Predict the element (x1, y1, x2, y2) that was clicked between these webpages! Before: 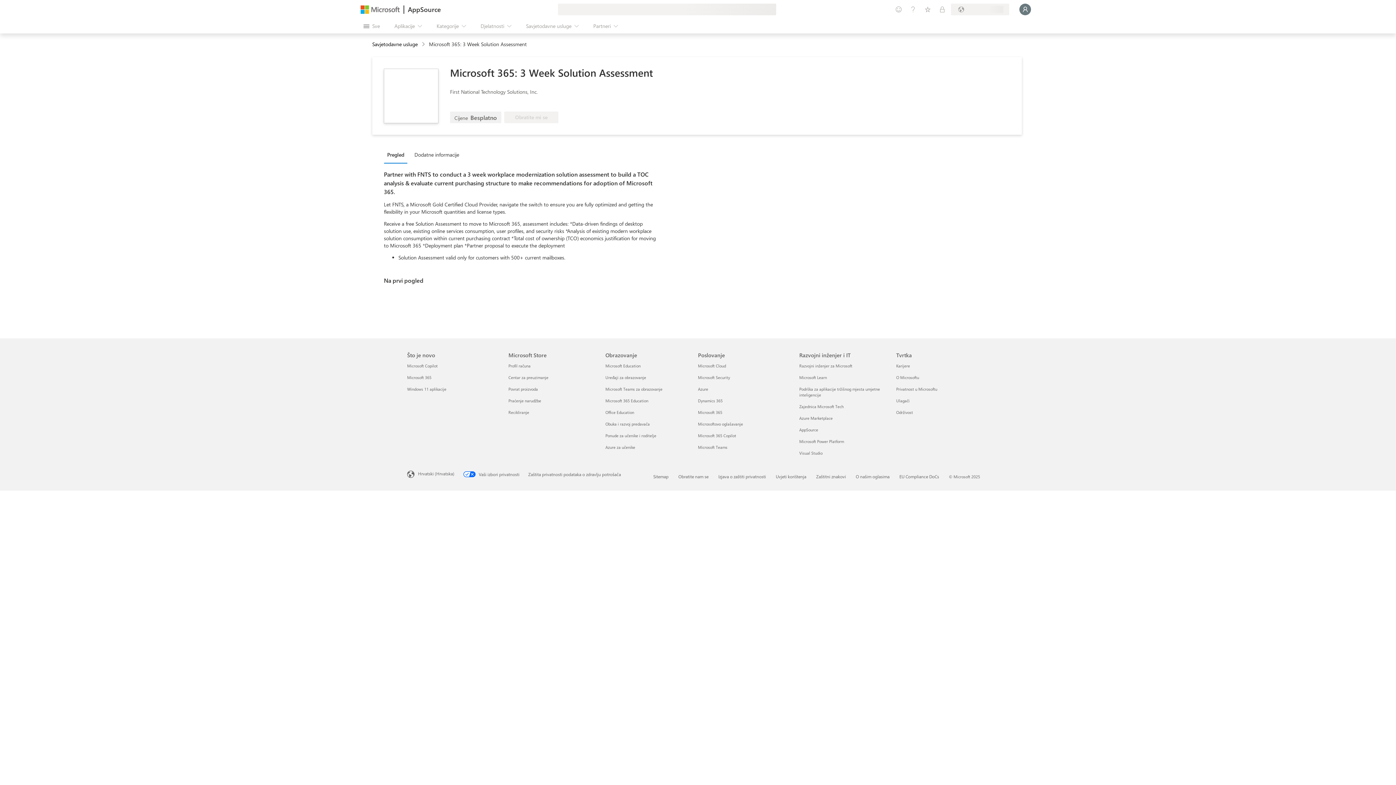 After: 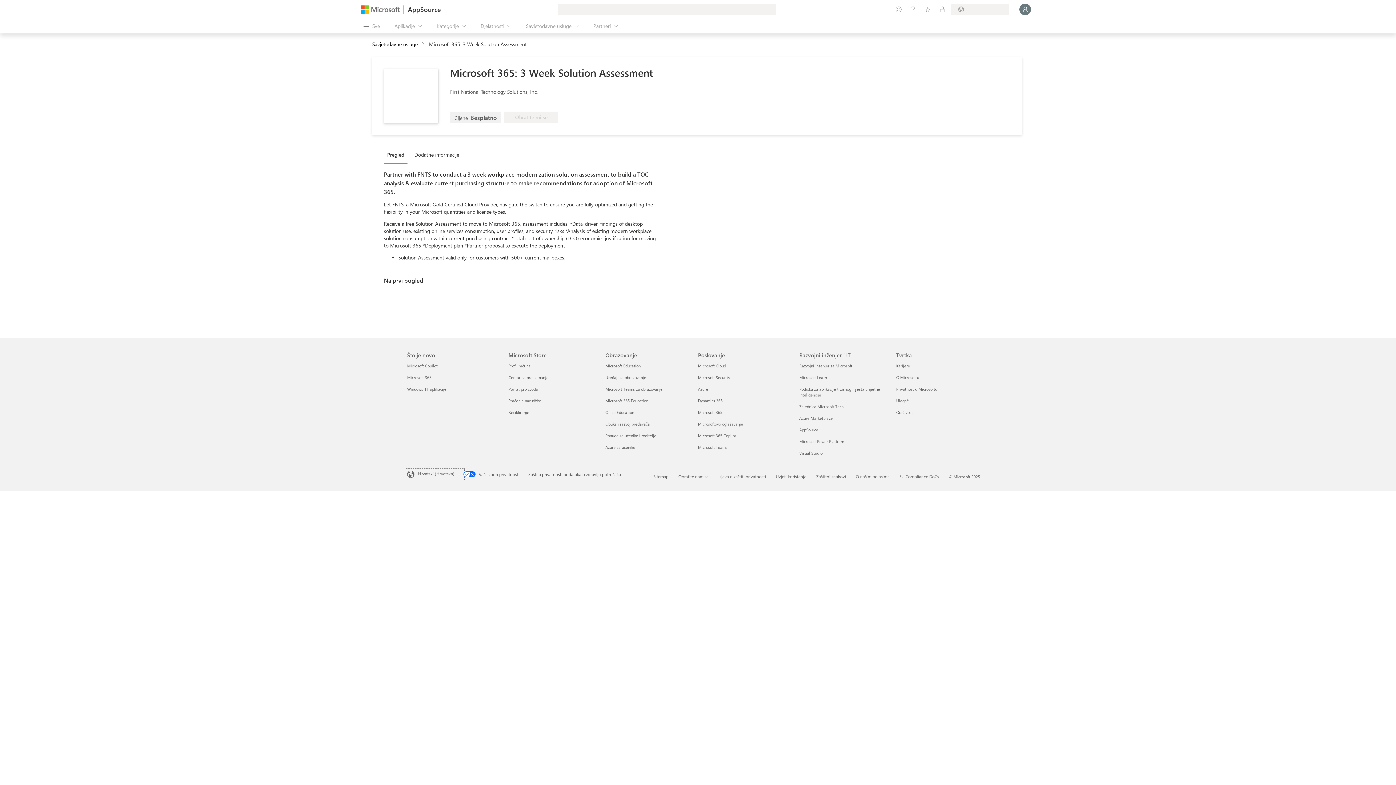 Action: bbox: (407, 470, 463, 478) label: Biranje jezika sadržaja. Trenutno postavljeno na Hrvatski (Hrvatska)